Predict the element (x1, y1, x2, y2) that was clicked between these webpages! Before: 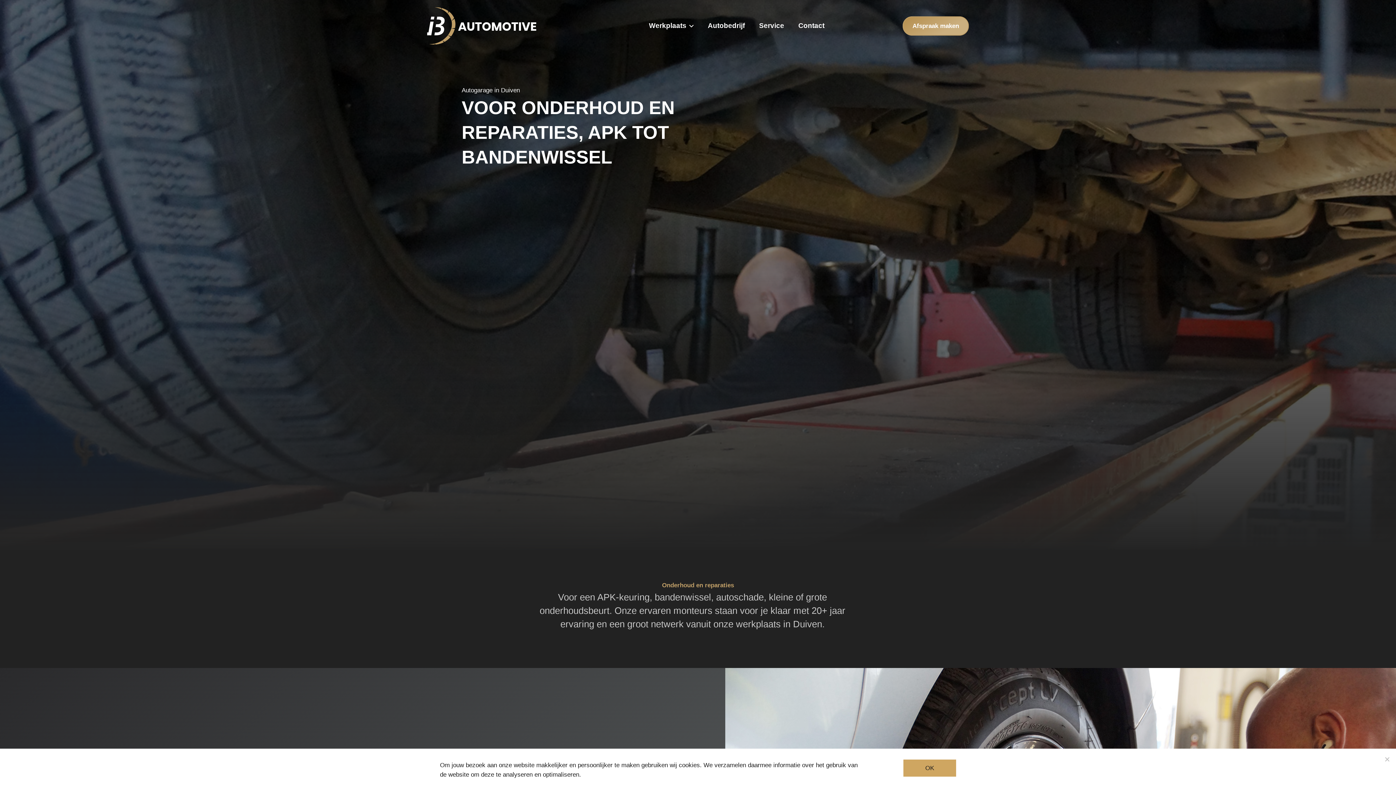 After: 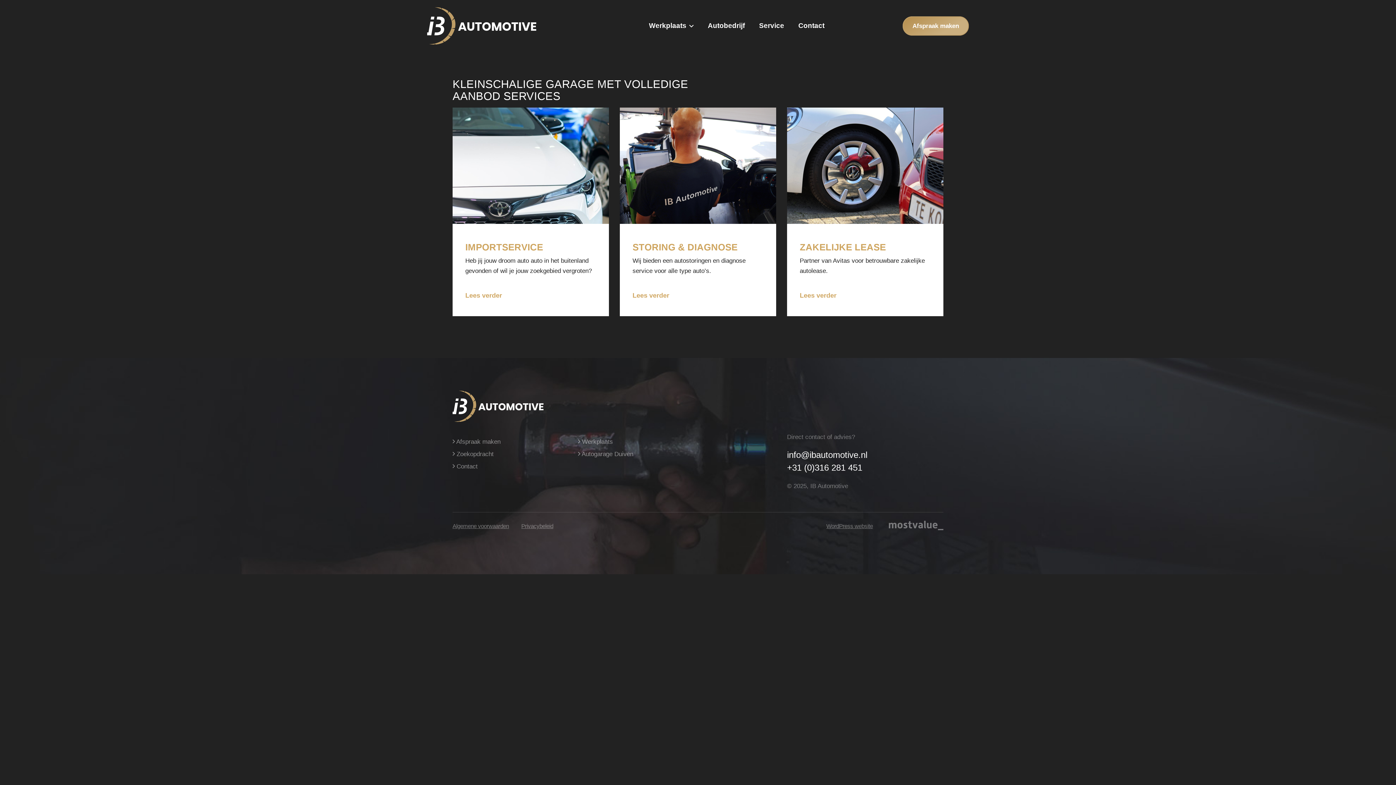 Action: label: Service bbox: (753, 20, 790, 30)